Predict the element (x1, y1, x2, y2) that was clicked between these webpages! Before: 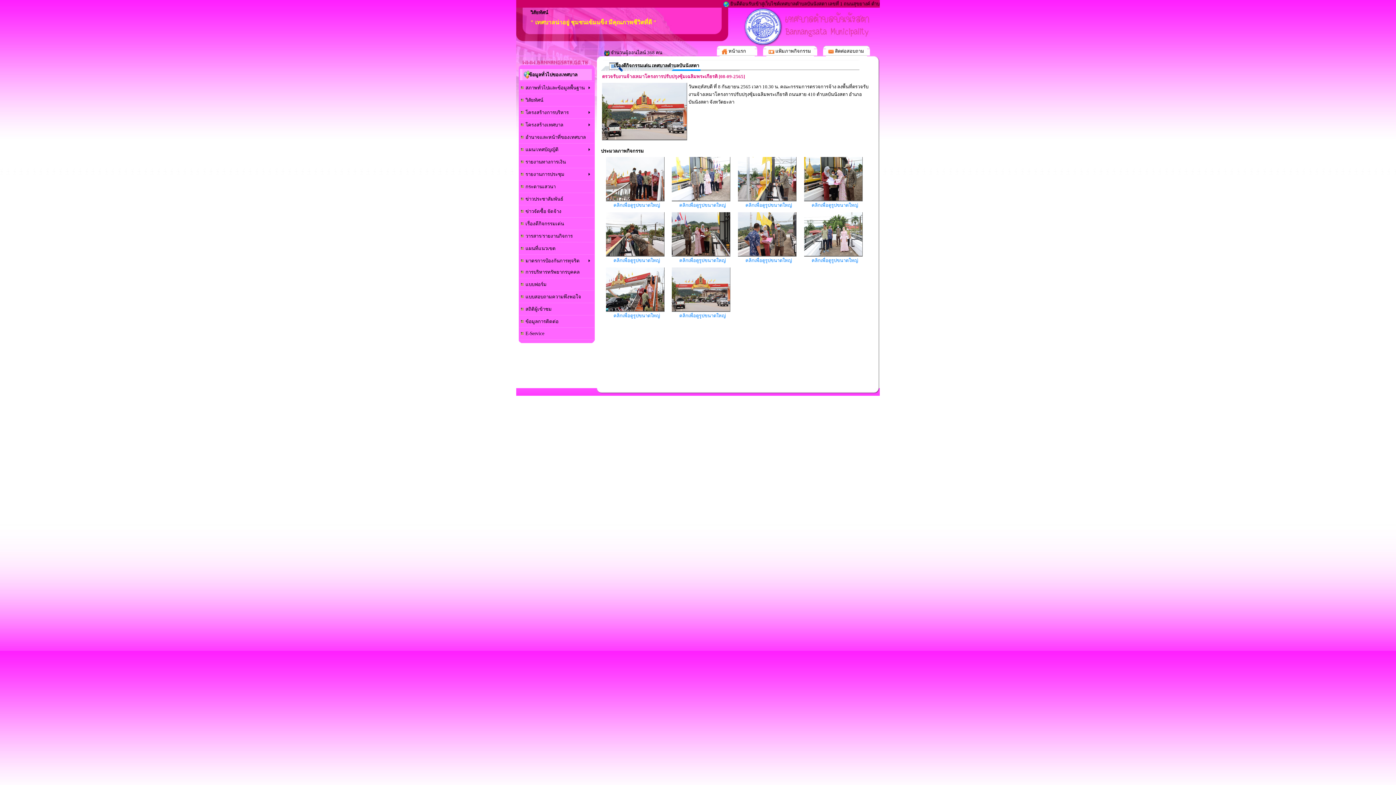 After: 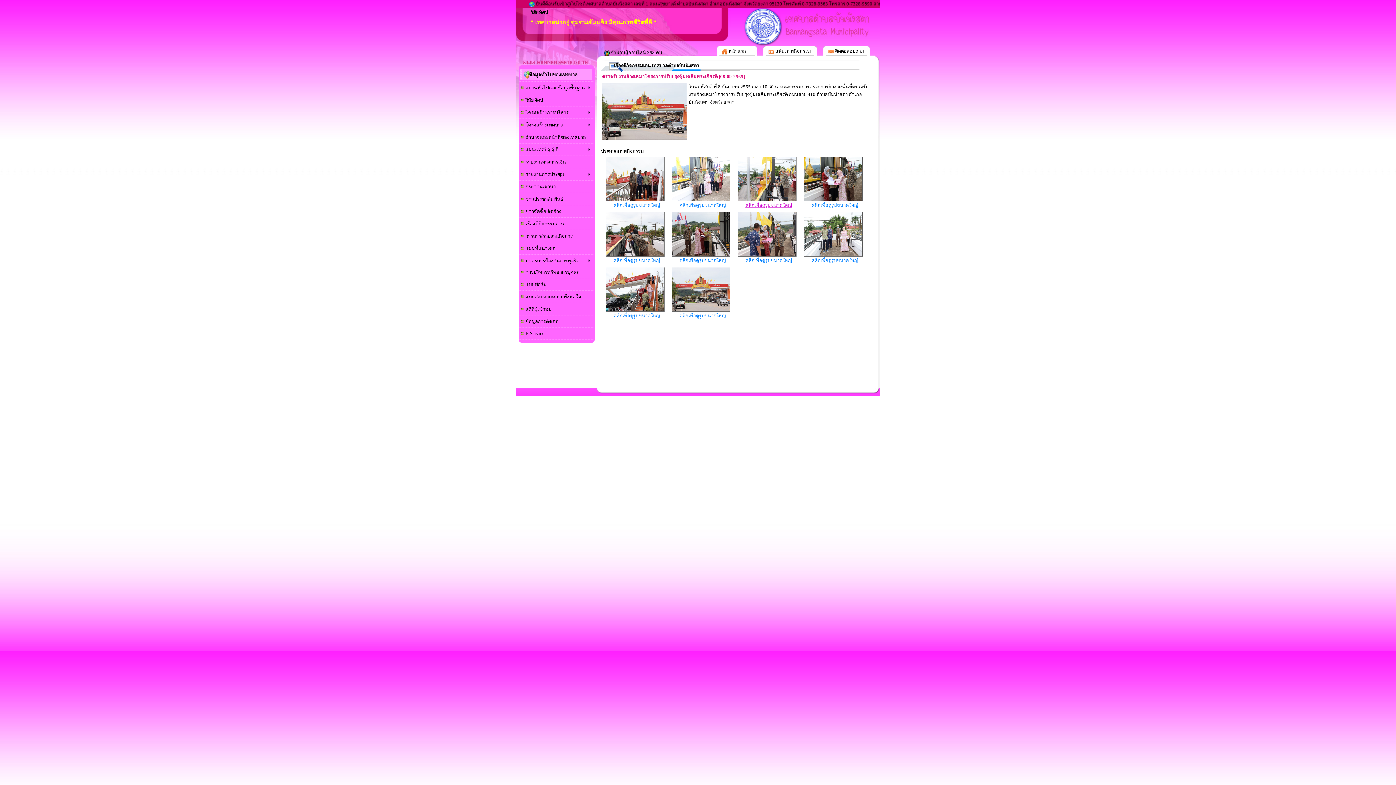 Action: label: คลิกเพื่อดูรูปขนาดใหญ่ bbox: (745, 202, 792, 208)